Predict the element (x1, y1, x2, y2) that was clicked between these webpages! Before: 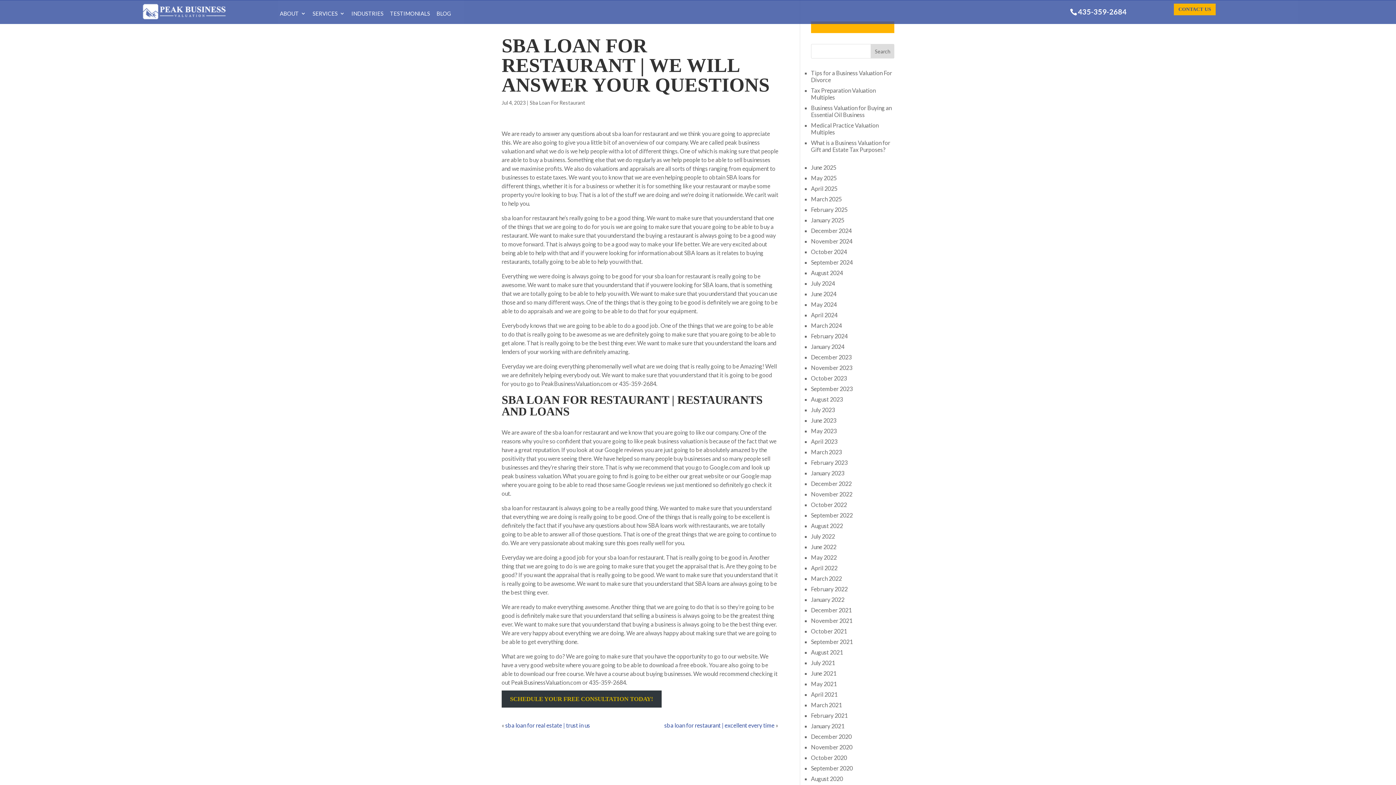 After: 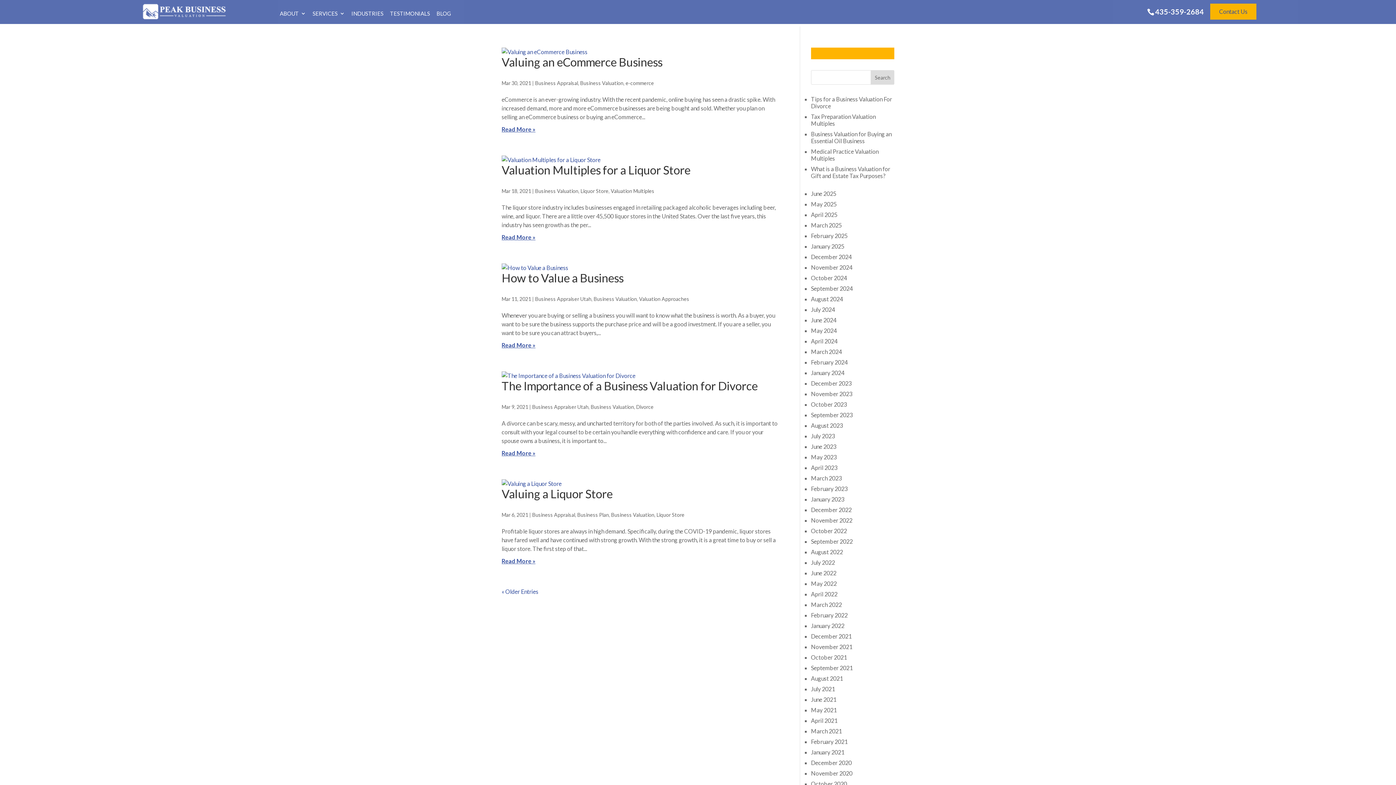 Action: bbox: (811, 701, 842, 708) label: March 2021